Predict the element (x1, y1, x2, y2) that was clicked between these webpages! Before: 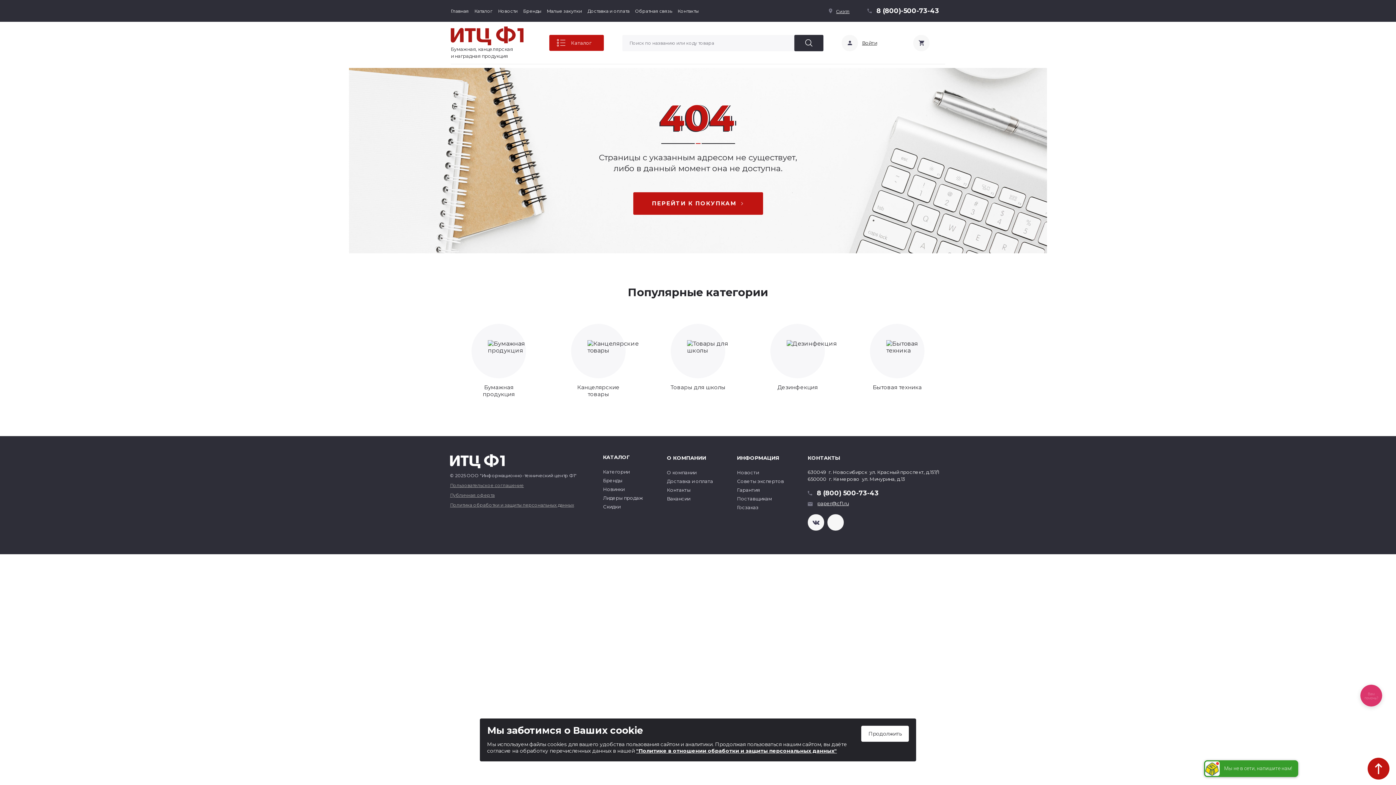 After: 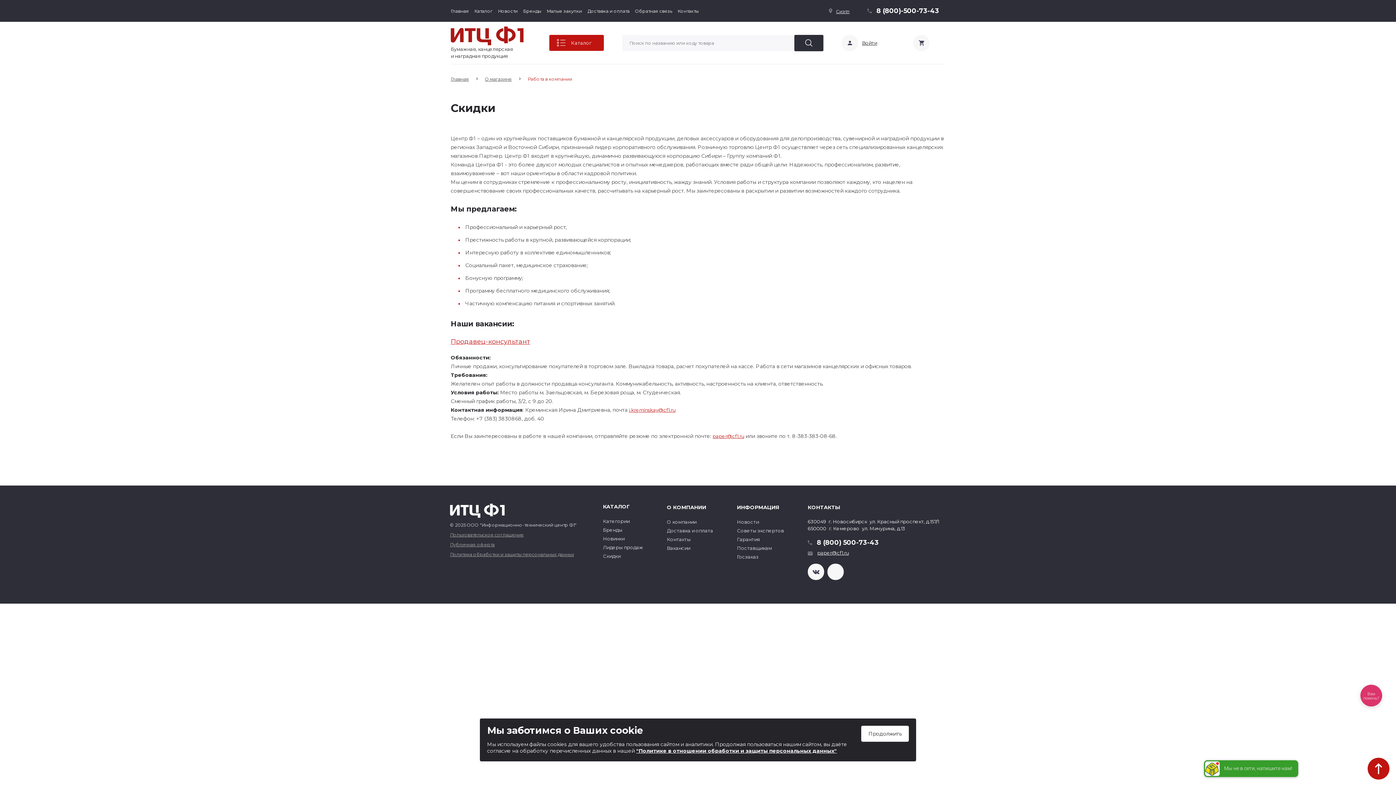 Action: bbox: (667, 496, 690, 501) label: Вакансии